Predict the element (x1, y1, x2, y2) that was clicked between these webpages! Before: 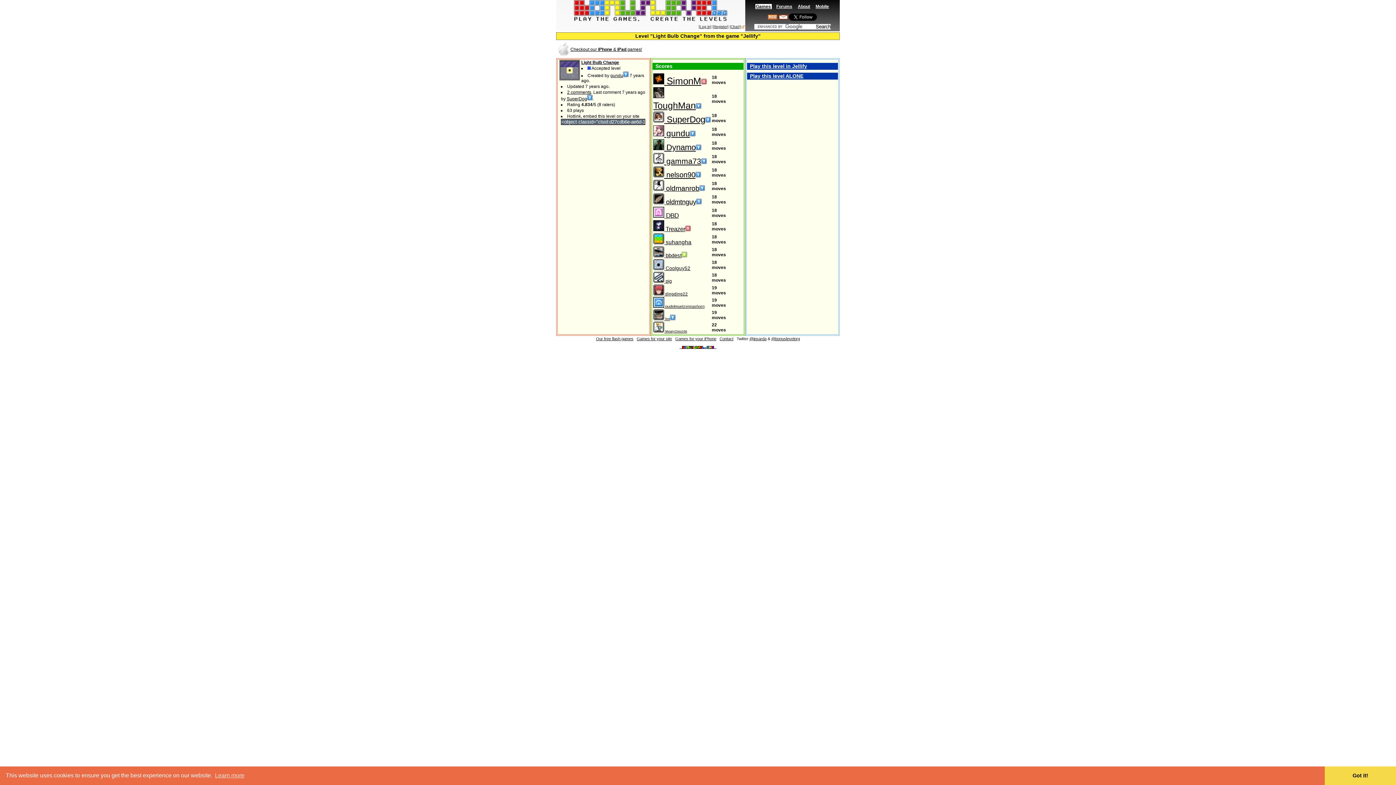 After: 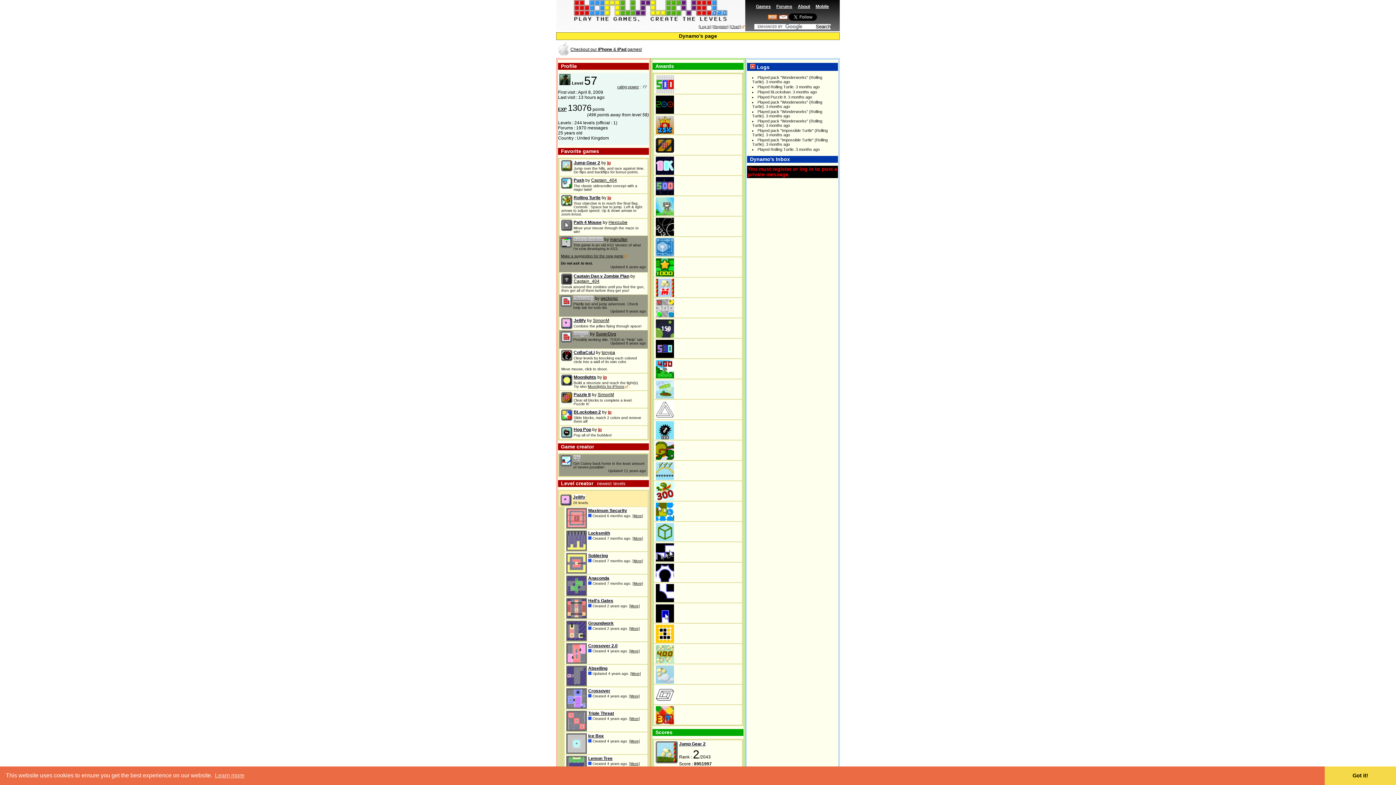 Action: label:  Dynamo bbox: (653, 142, 701, 152)